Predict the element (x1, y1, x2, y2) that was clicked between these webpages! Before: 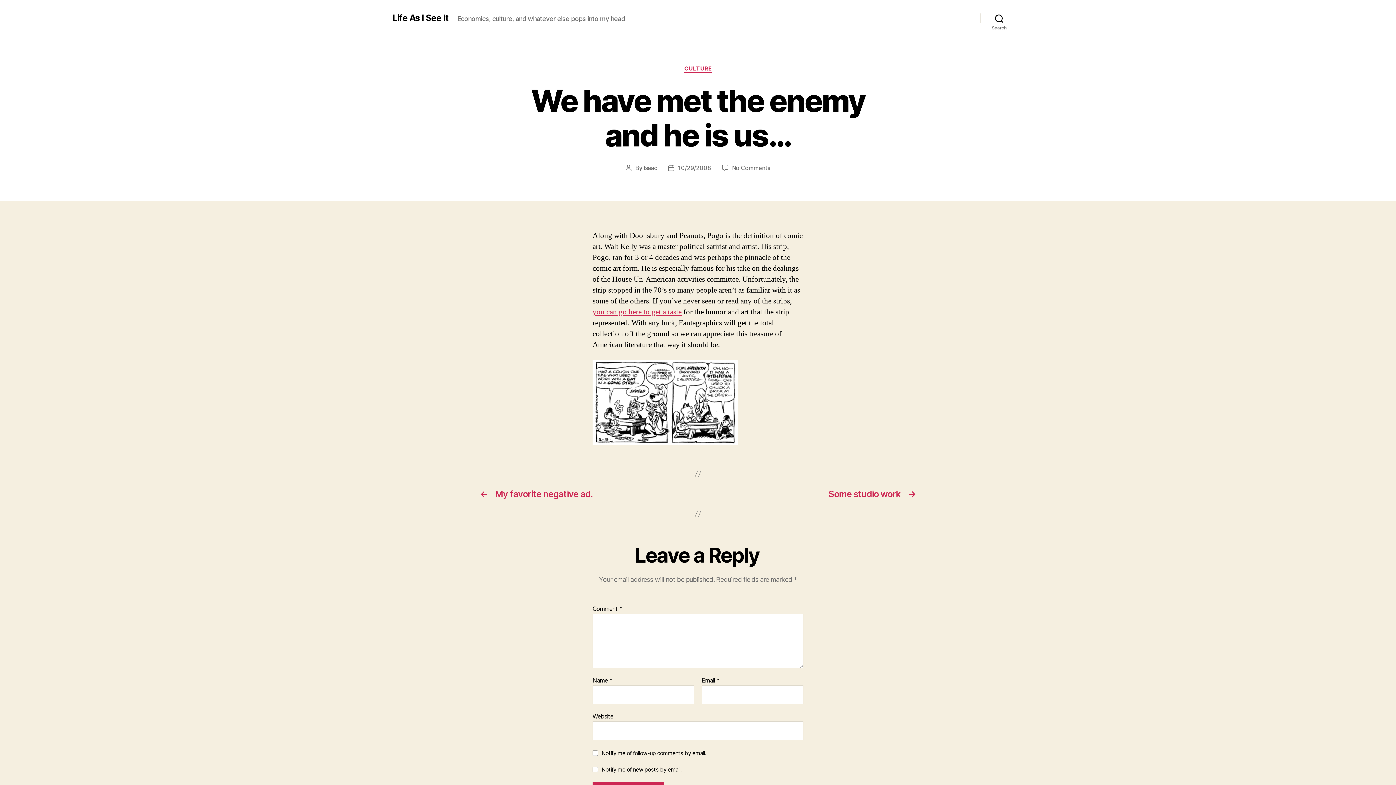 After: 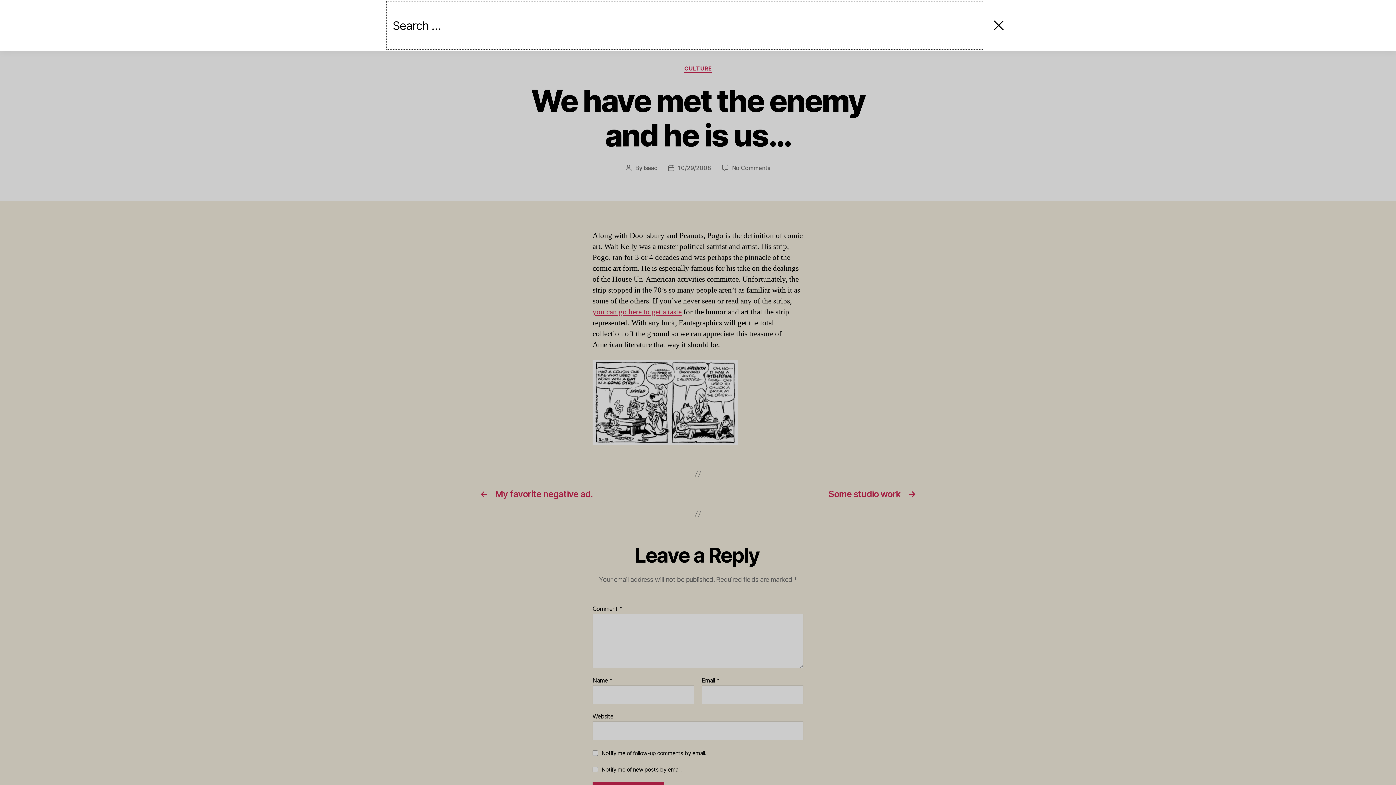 Action: label: Search bbox: (980, 10, 1018, 26)